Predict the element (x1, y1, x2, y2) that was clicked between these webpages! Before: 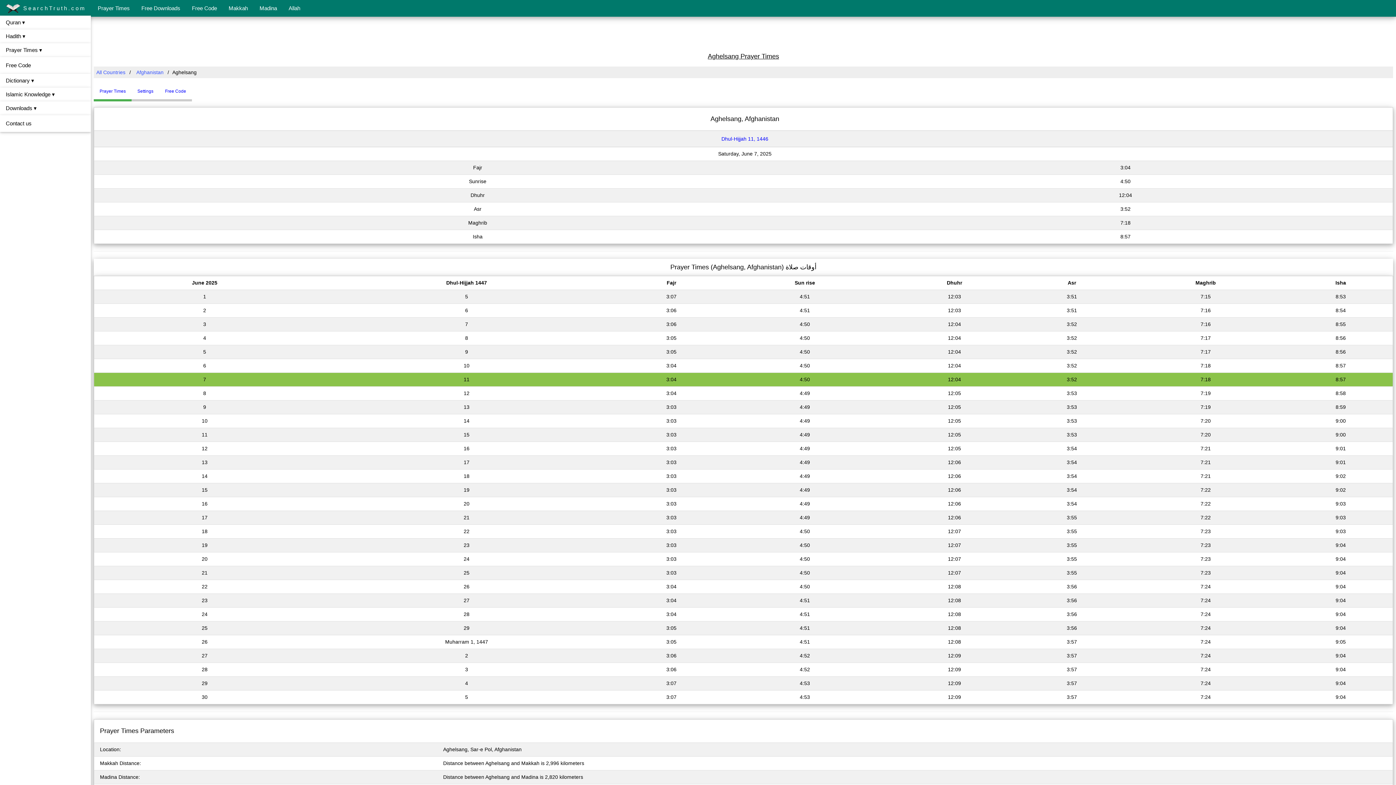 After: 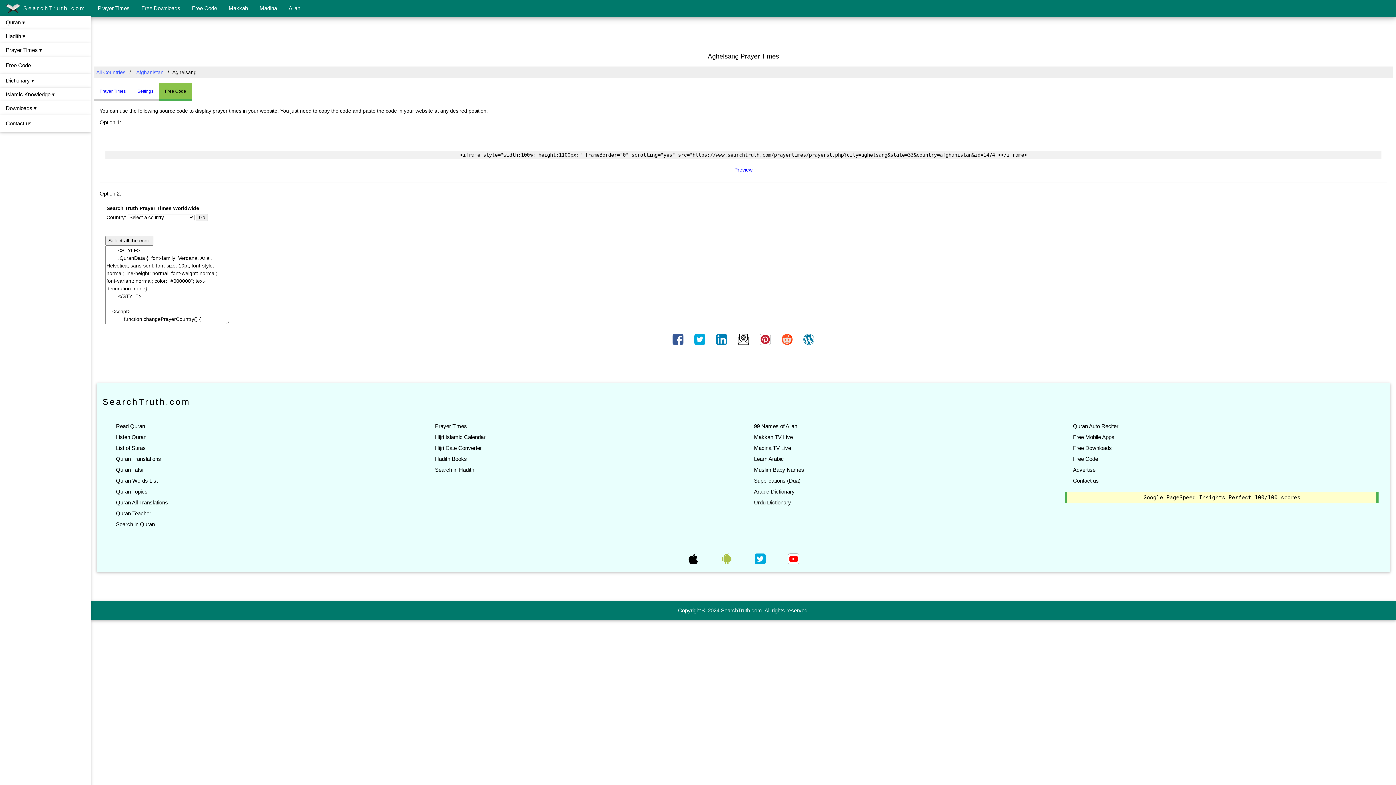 Action: bbox: (199, 85, 202, 91) label: Free Code